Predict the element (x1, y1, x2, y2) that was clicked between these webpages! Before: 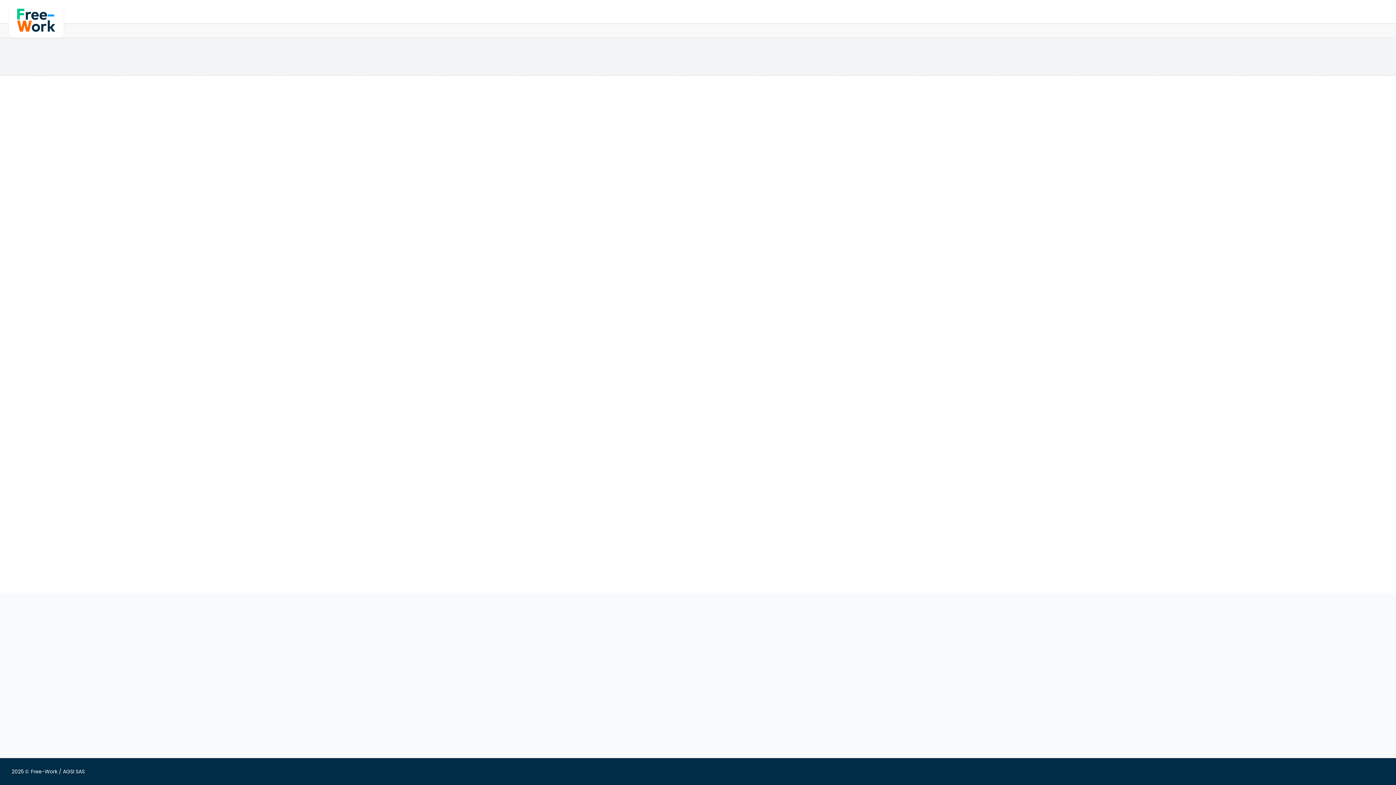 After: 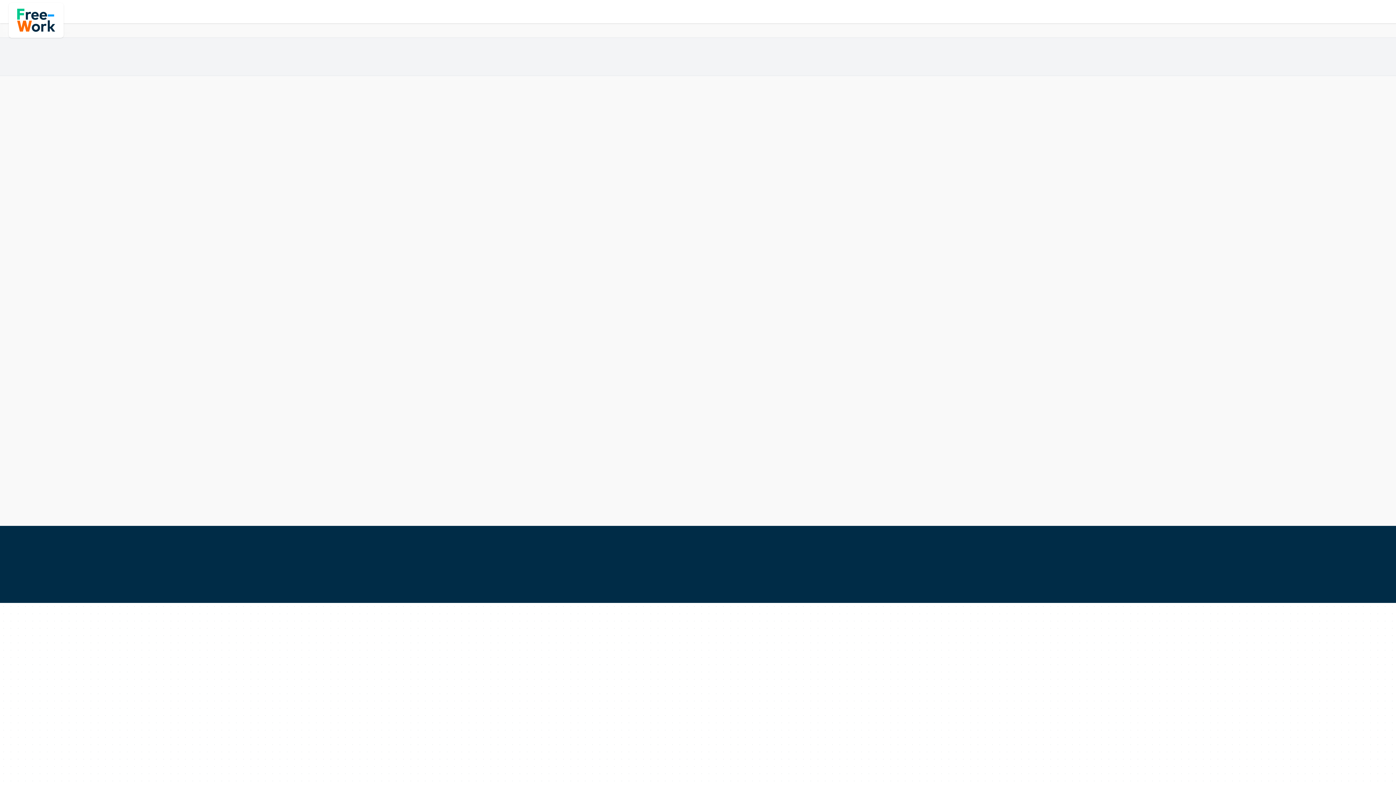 Action: bbox: (8, 2, 63, 37)